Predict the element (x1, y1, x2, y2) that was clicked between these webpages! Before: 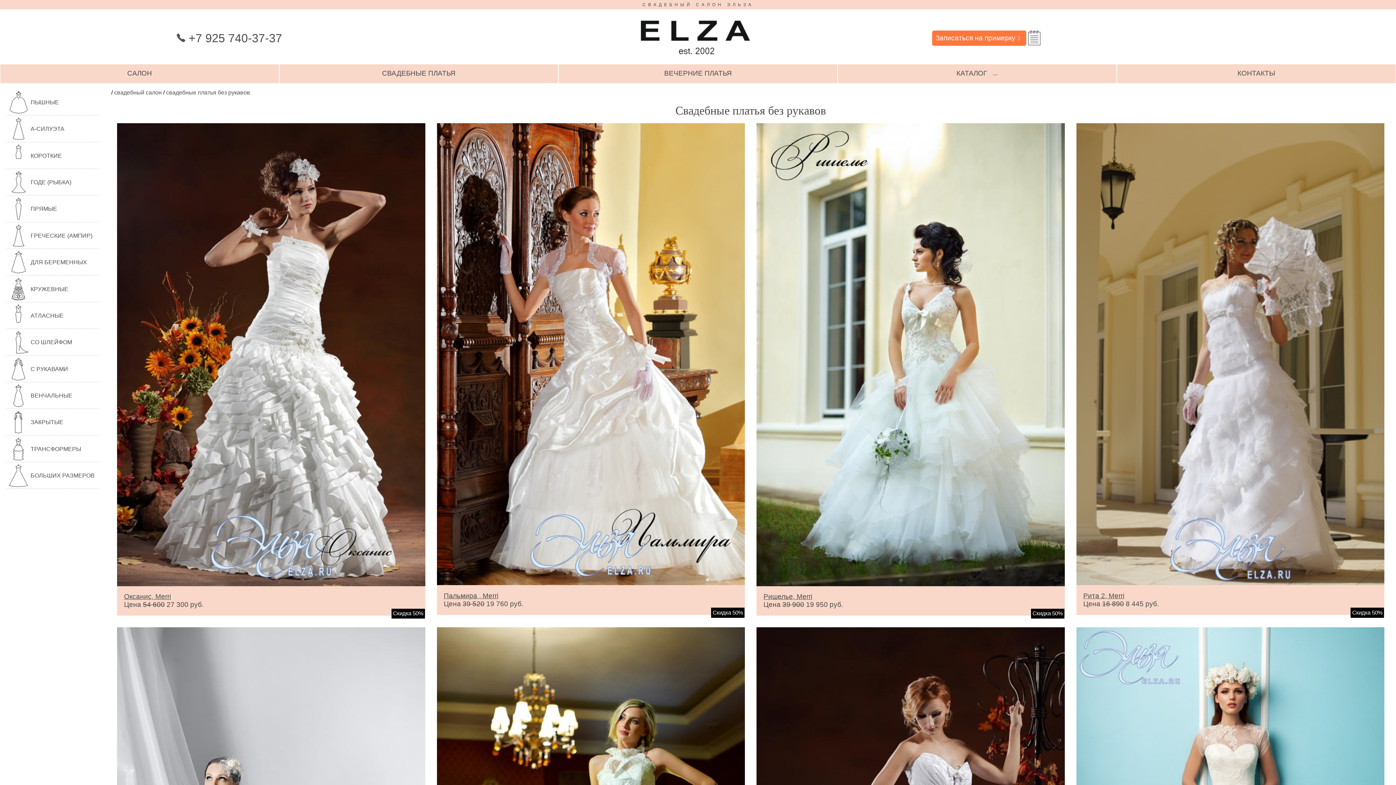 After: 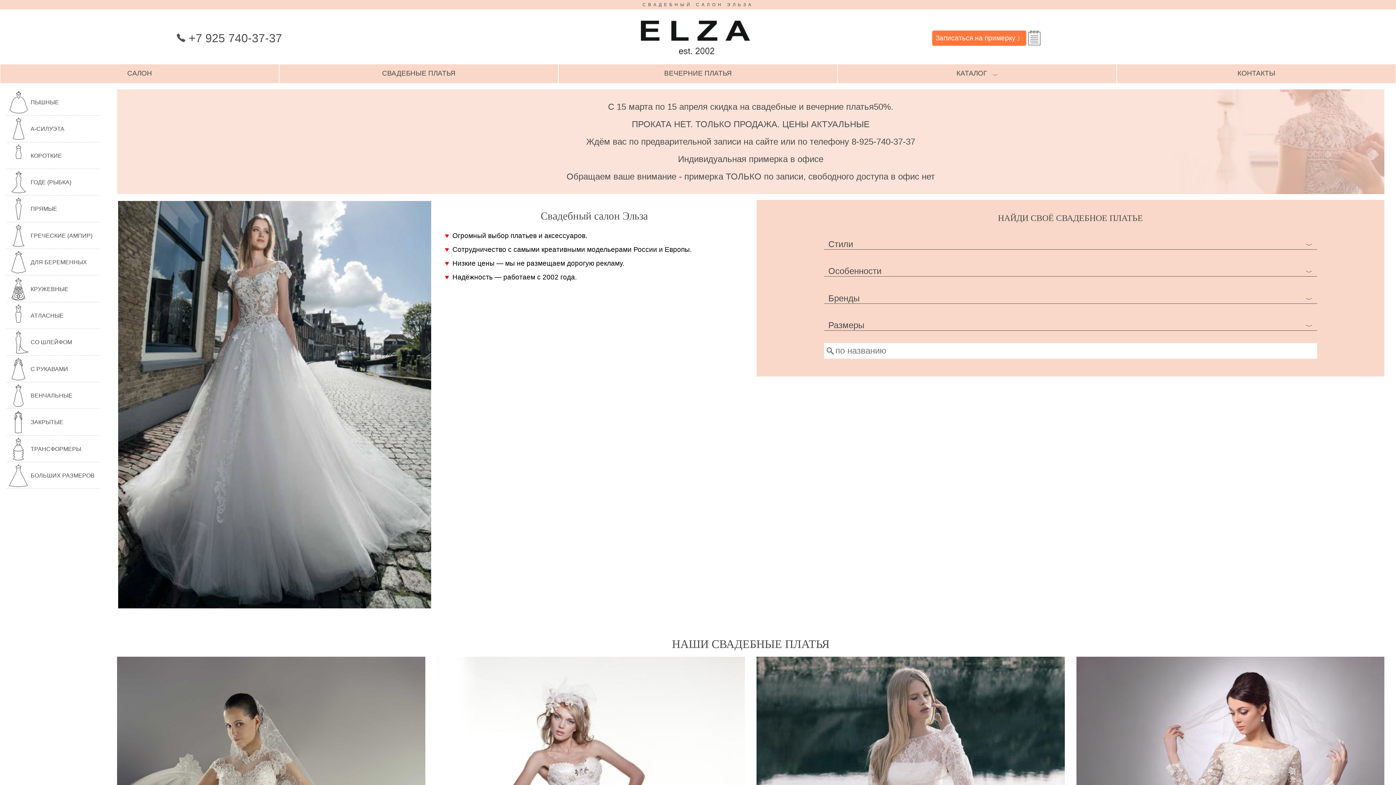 Action: bbox: (0, 64, 279, 83) label: САЛОН